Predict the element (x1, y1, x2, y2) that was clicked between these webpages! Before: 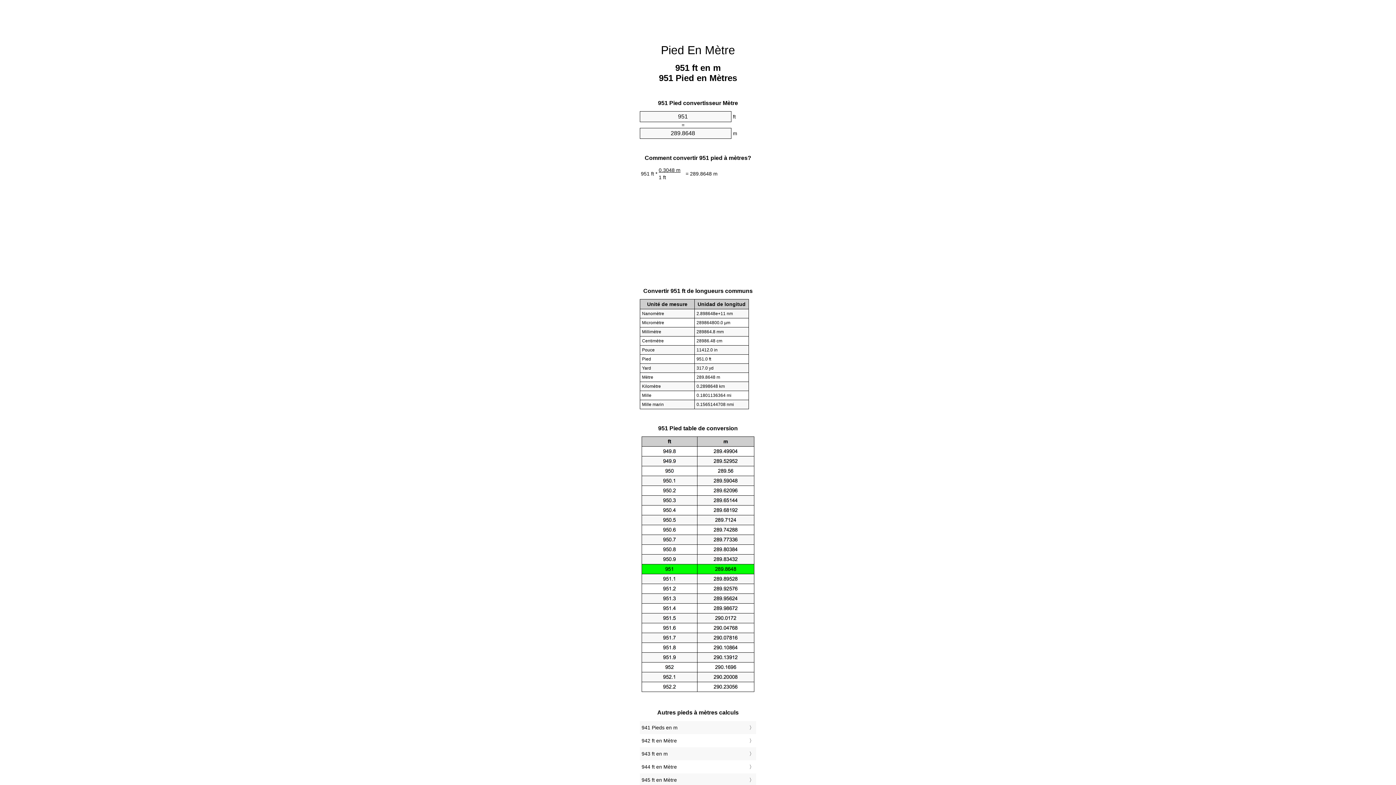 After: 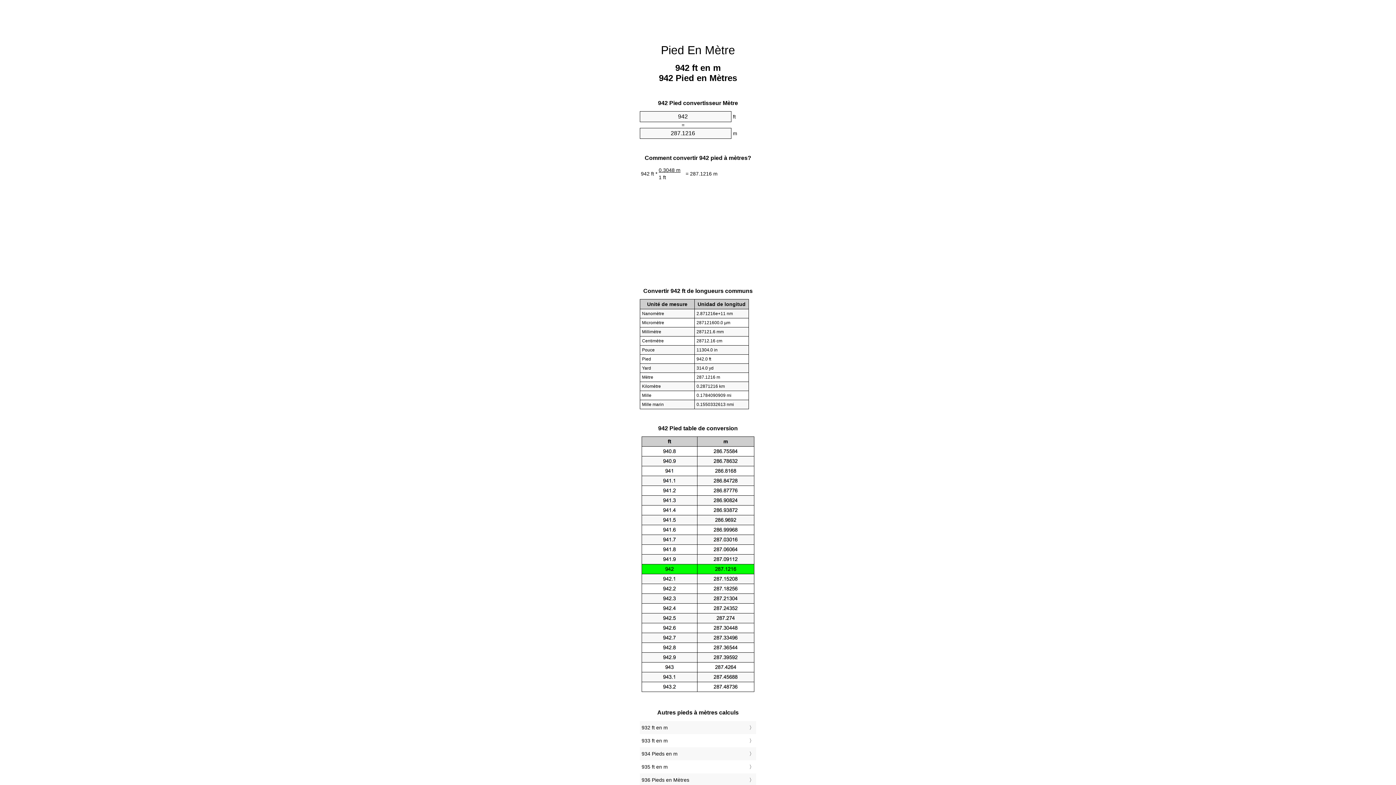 Action: label: 942 ft en Mètre bbox: (641, 736, 754, 745)